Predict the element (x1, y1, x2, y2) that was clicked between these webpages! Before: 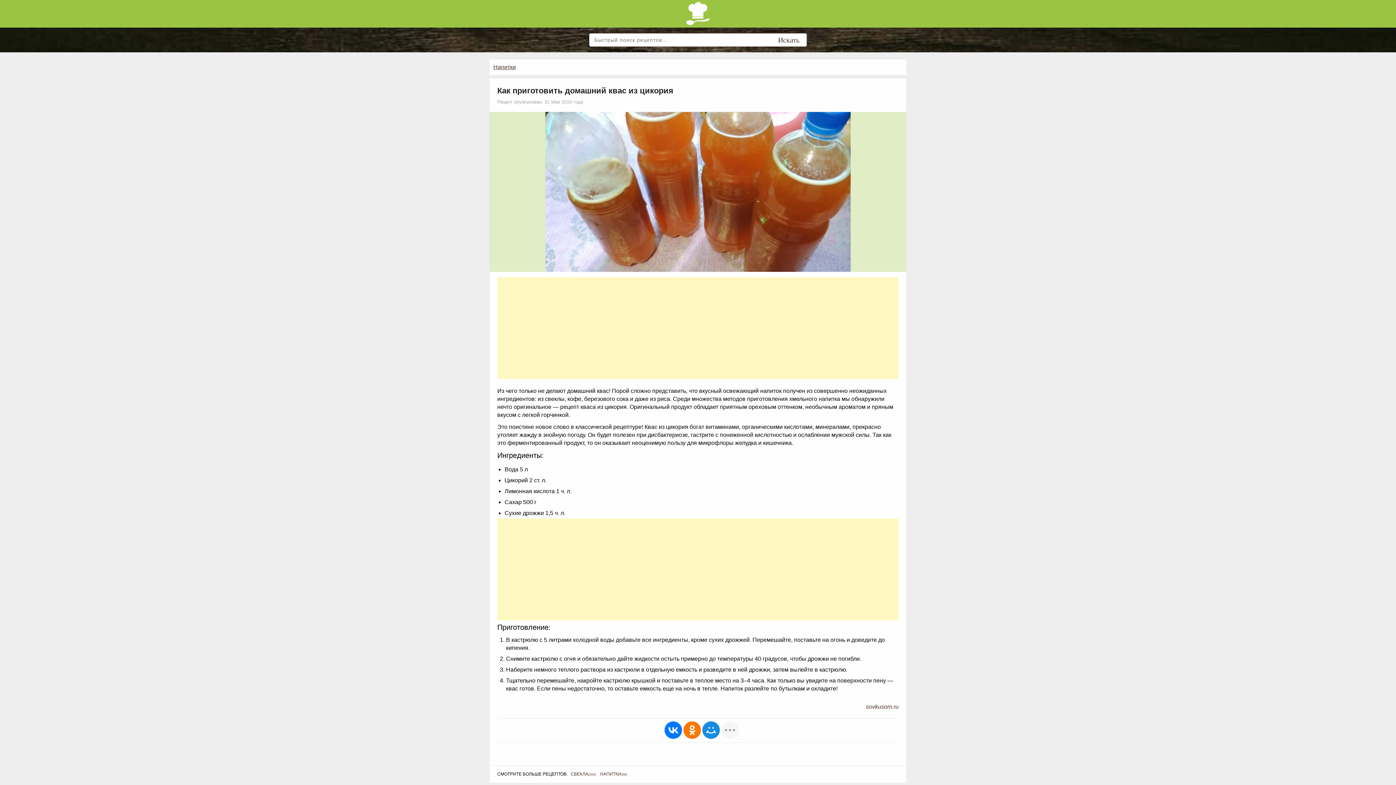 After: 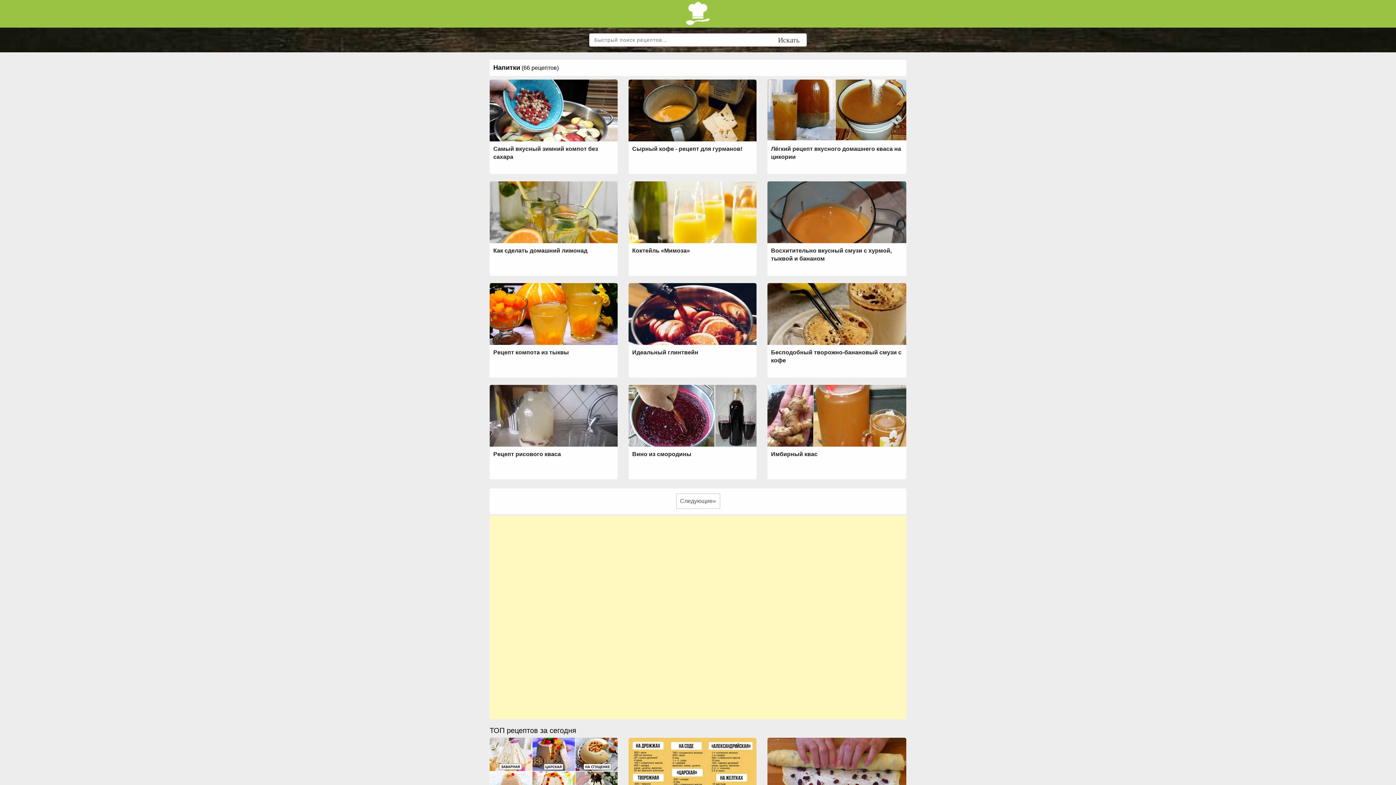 Action: bbox: (493, 63, 516, 71) label: Напитки